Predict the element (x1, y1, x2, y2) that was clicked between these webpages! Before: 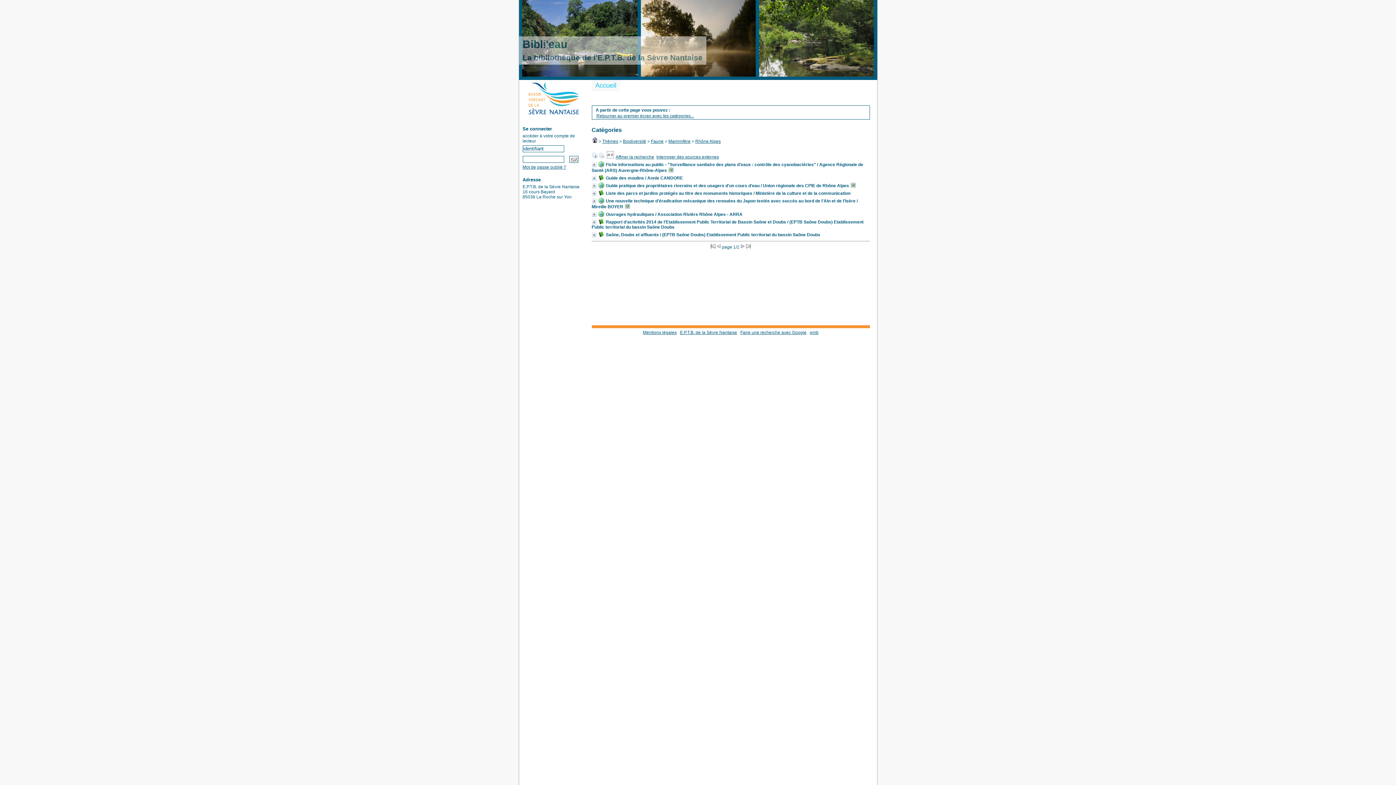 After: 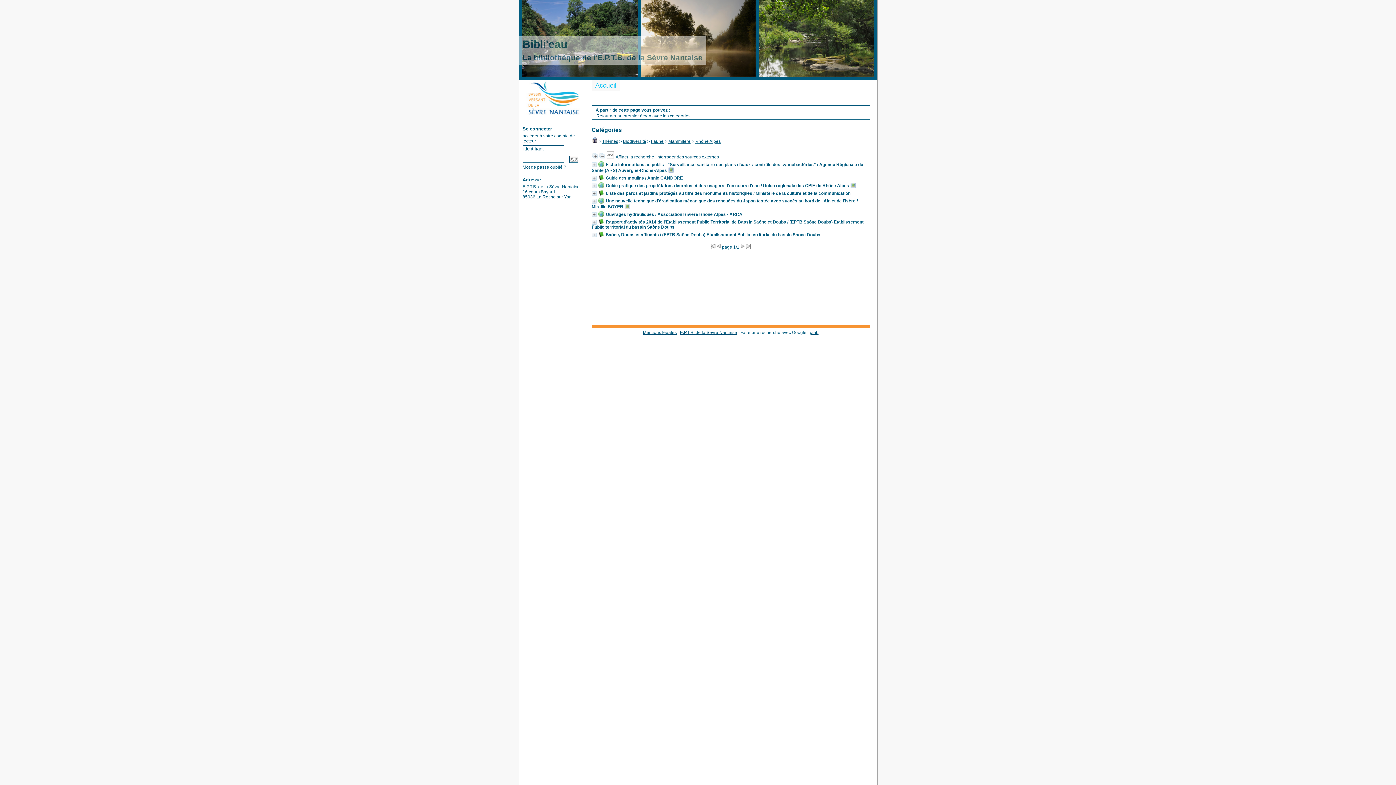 Action: bbox: (740, 330, 806, 335) label: Faire une recherche avec Google